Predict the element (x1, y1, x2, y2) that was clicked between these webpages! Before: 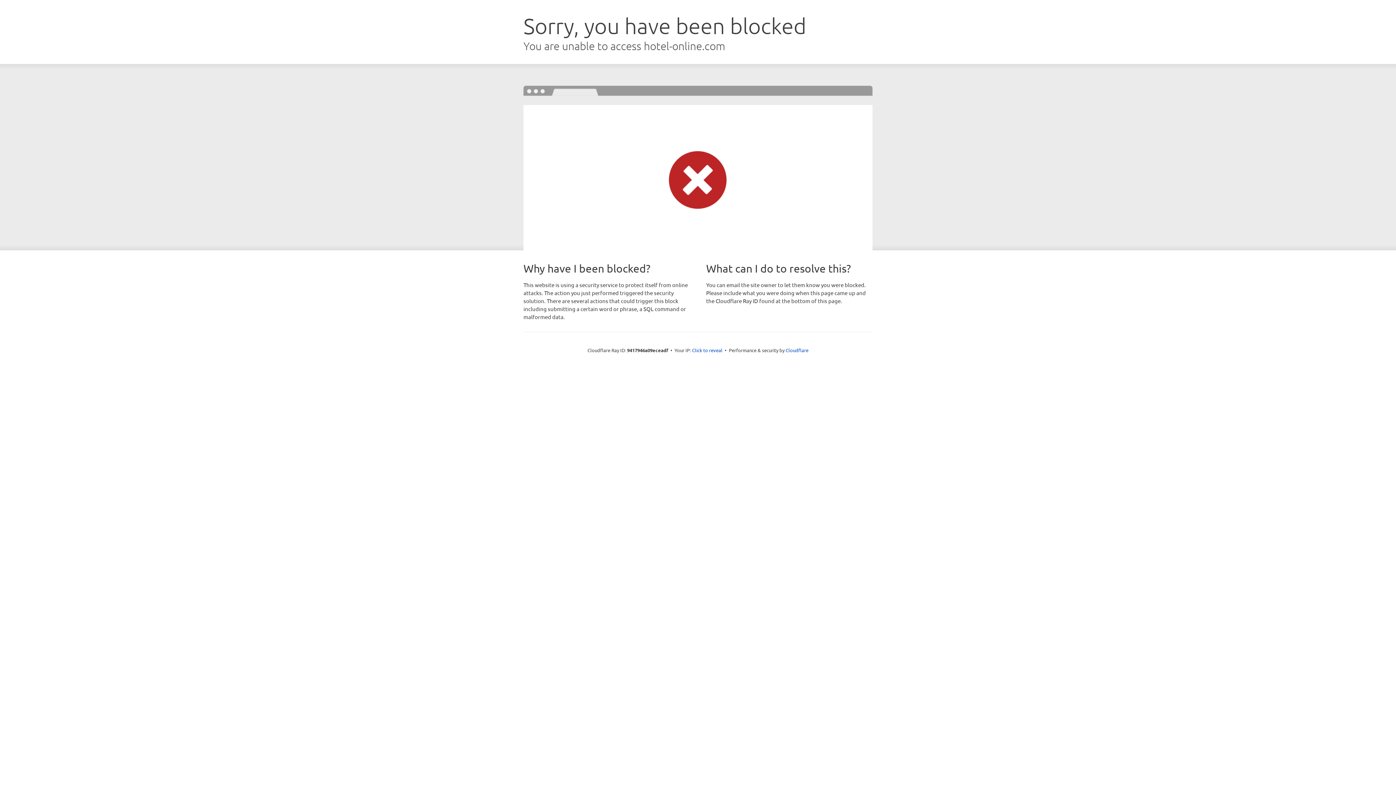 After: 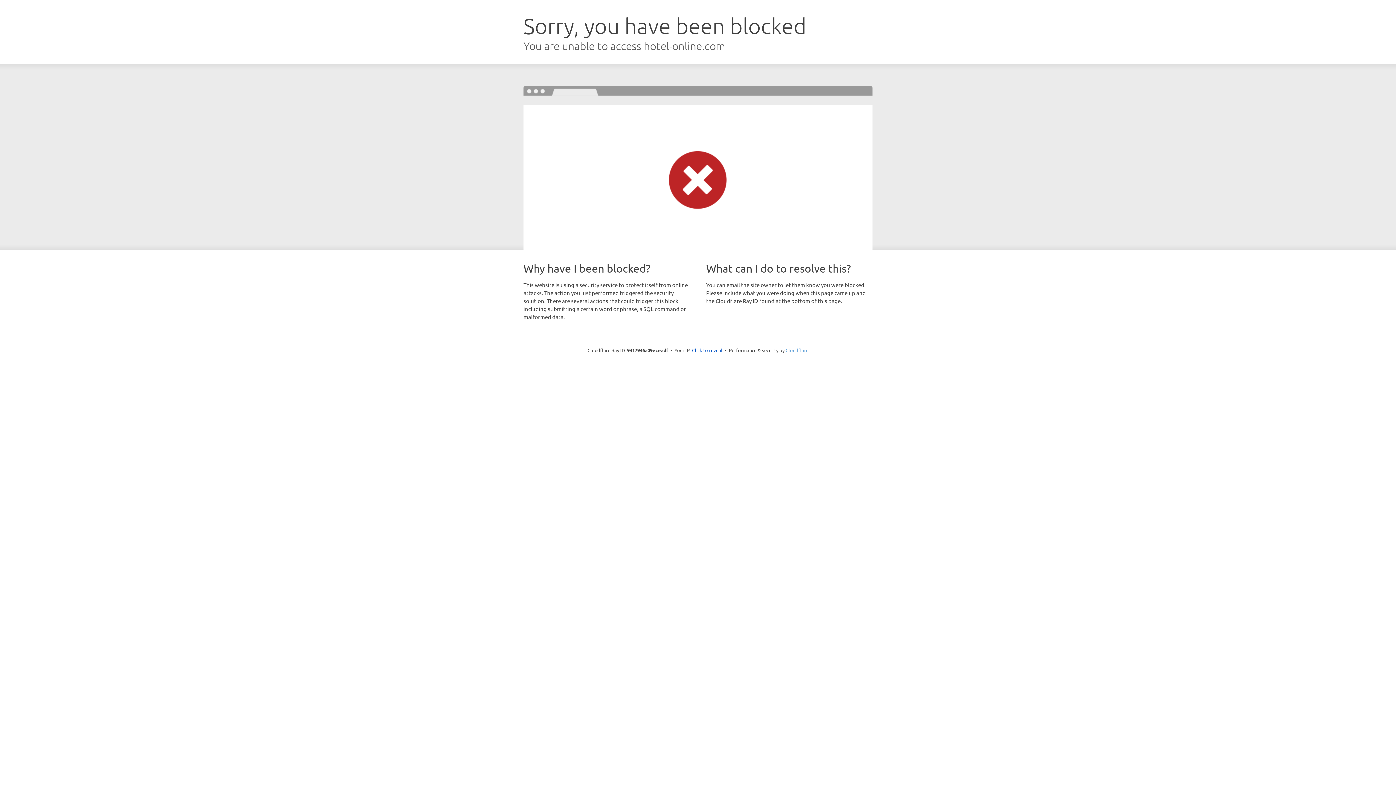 Action: label: Cloudflare bbox: (785, 347, 808, 353)